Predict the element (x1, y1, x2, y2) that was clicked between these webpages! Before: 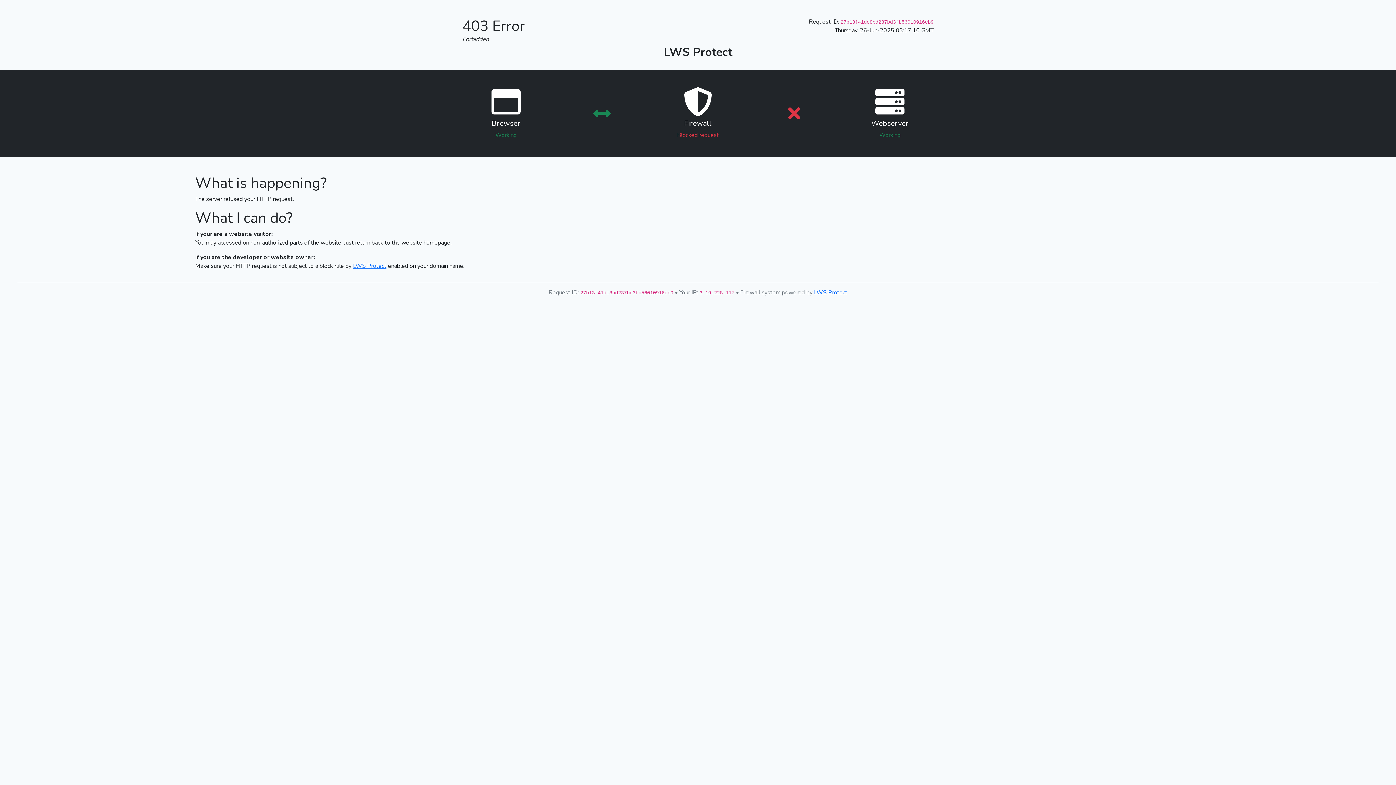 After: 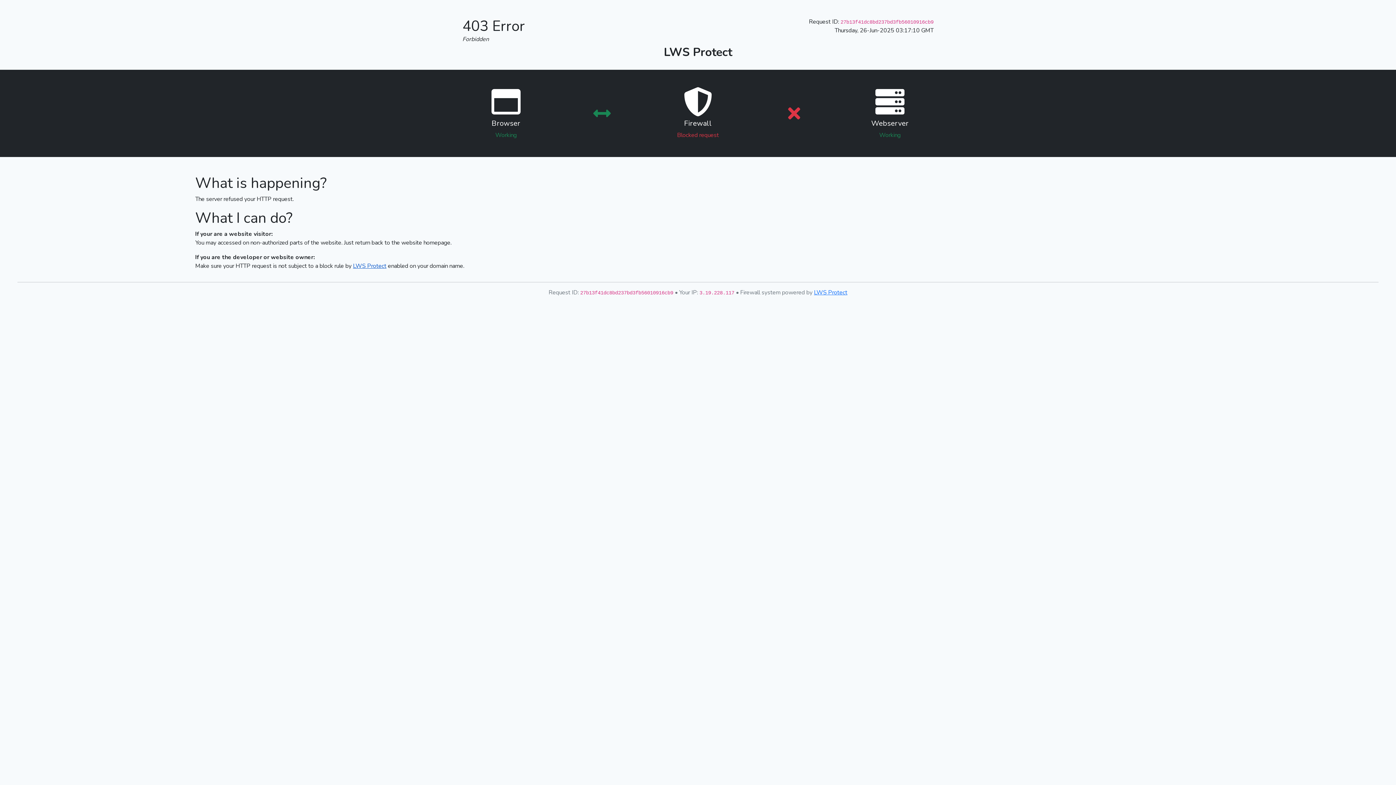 Action: label: LWS Protect bbox: (353, 262, 386, 270)